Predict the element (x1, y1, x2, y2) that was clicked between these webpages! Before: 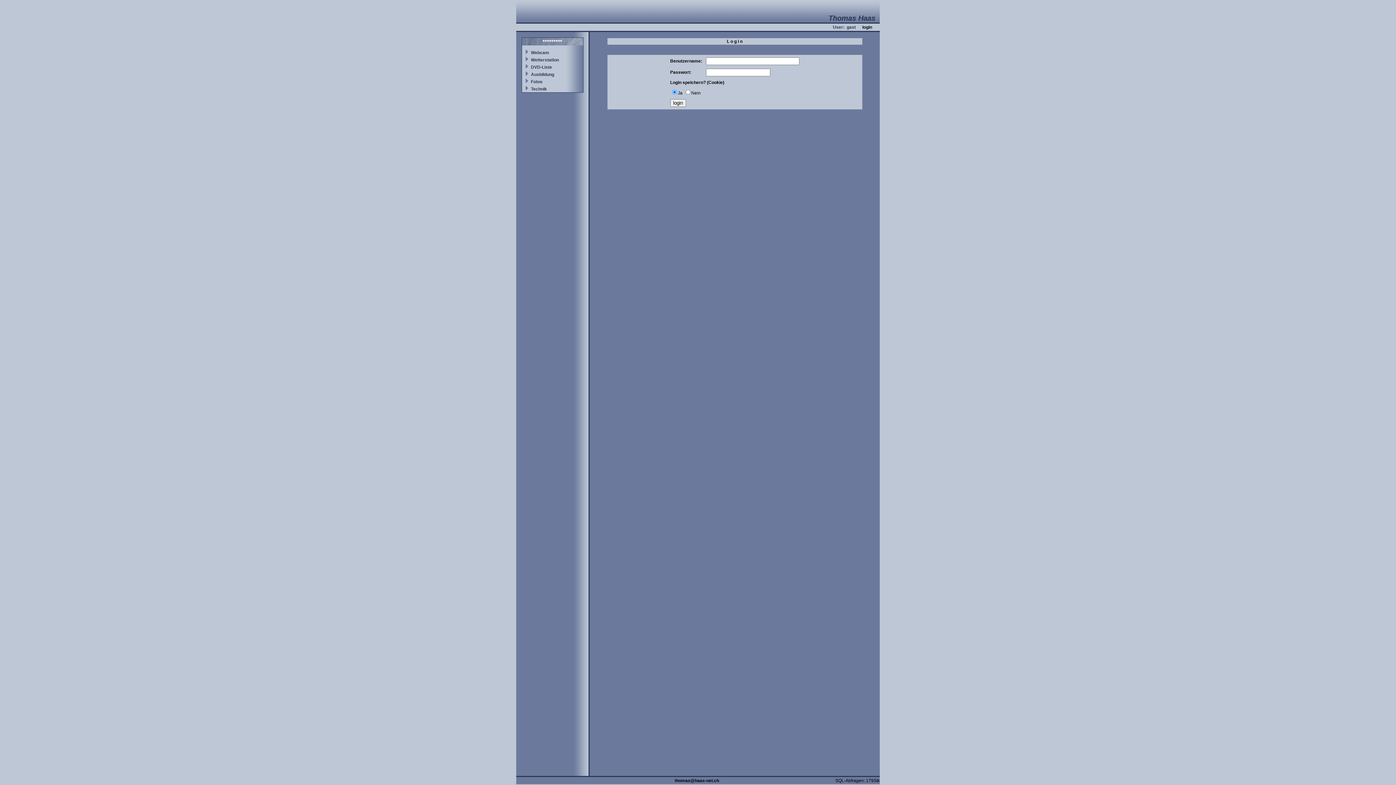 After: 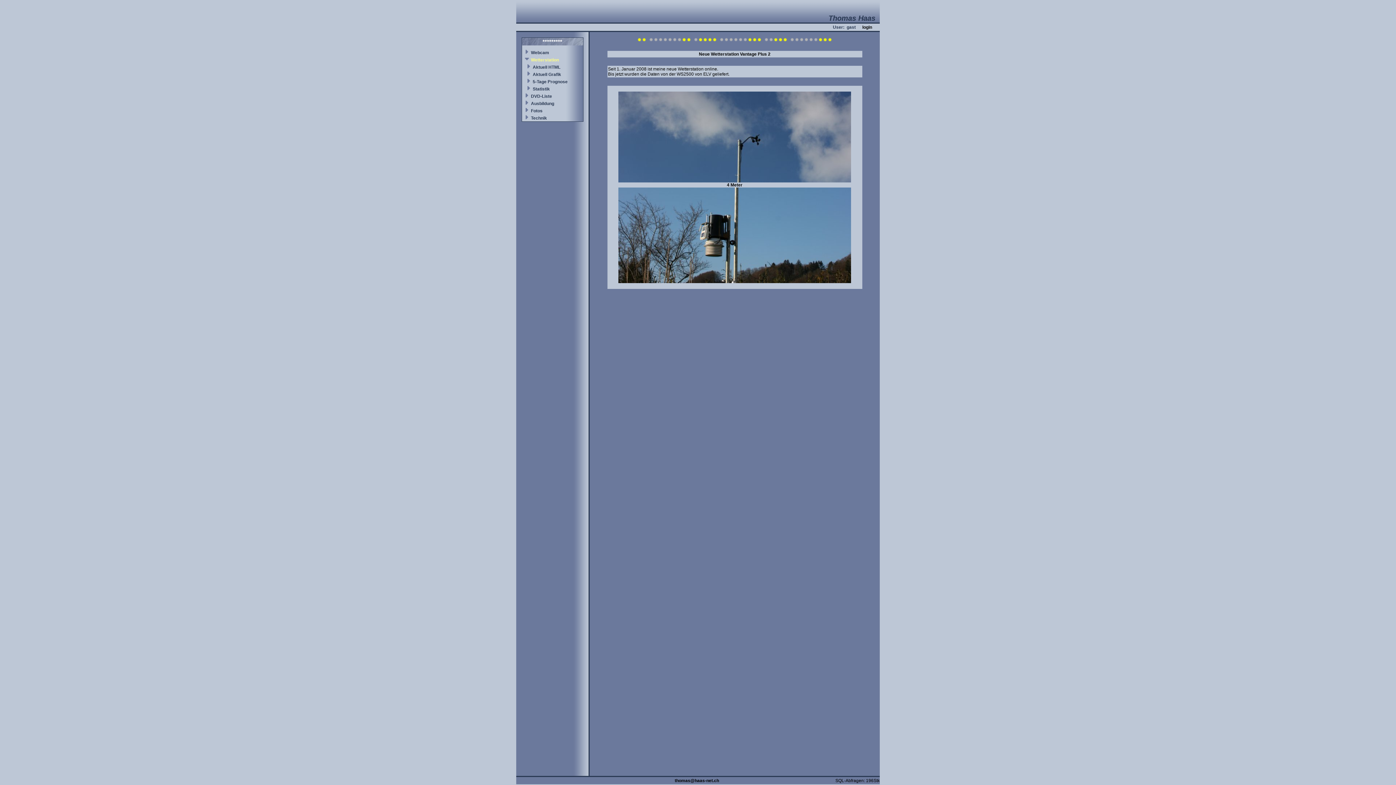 Action: label: Wetterstation bbox: (531, 57, 559, 62)